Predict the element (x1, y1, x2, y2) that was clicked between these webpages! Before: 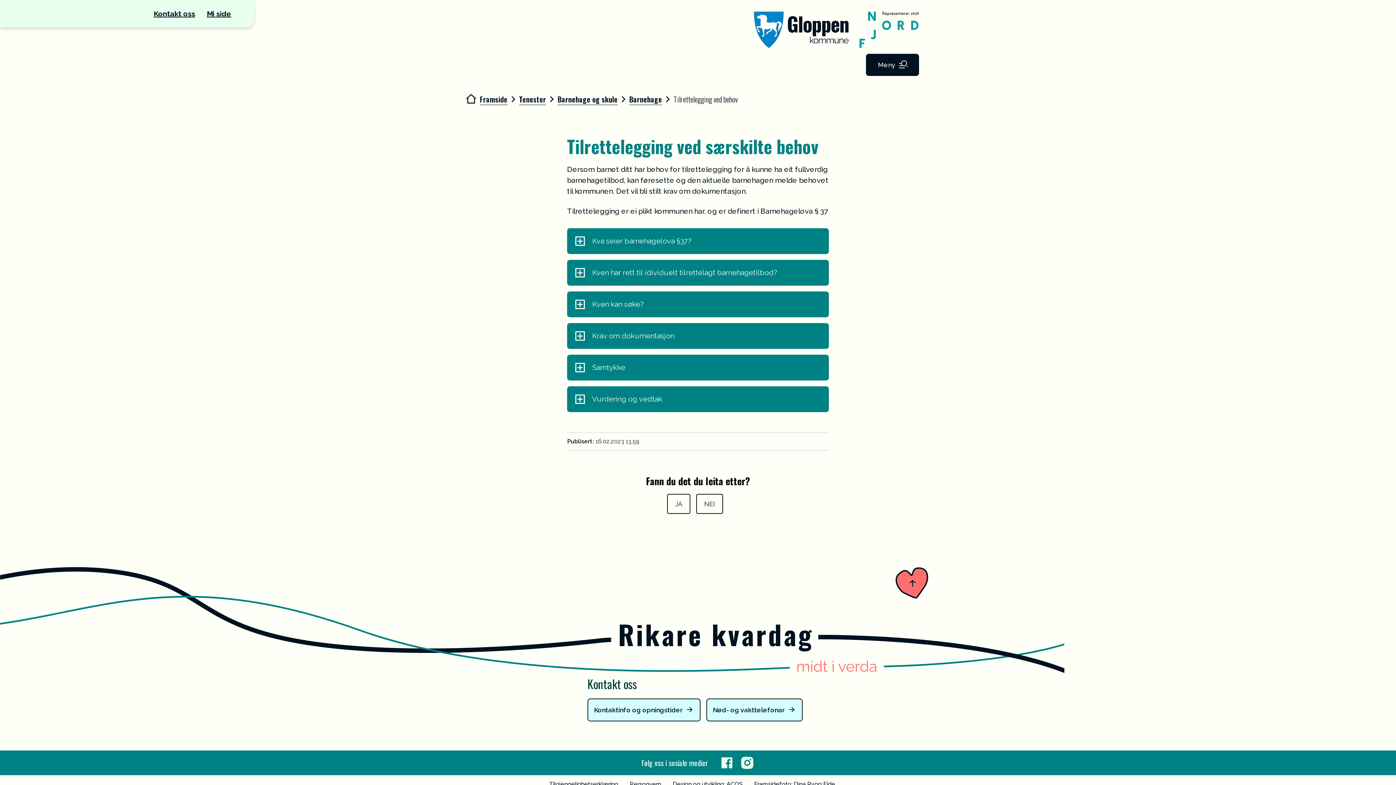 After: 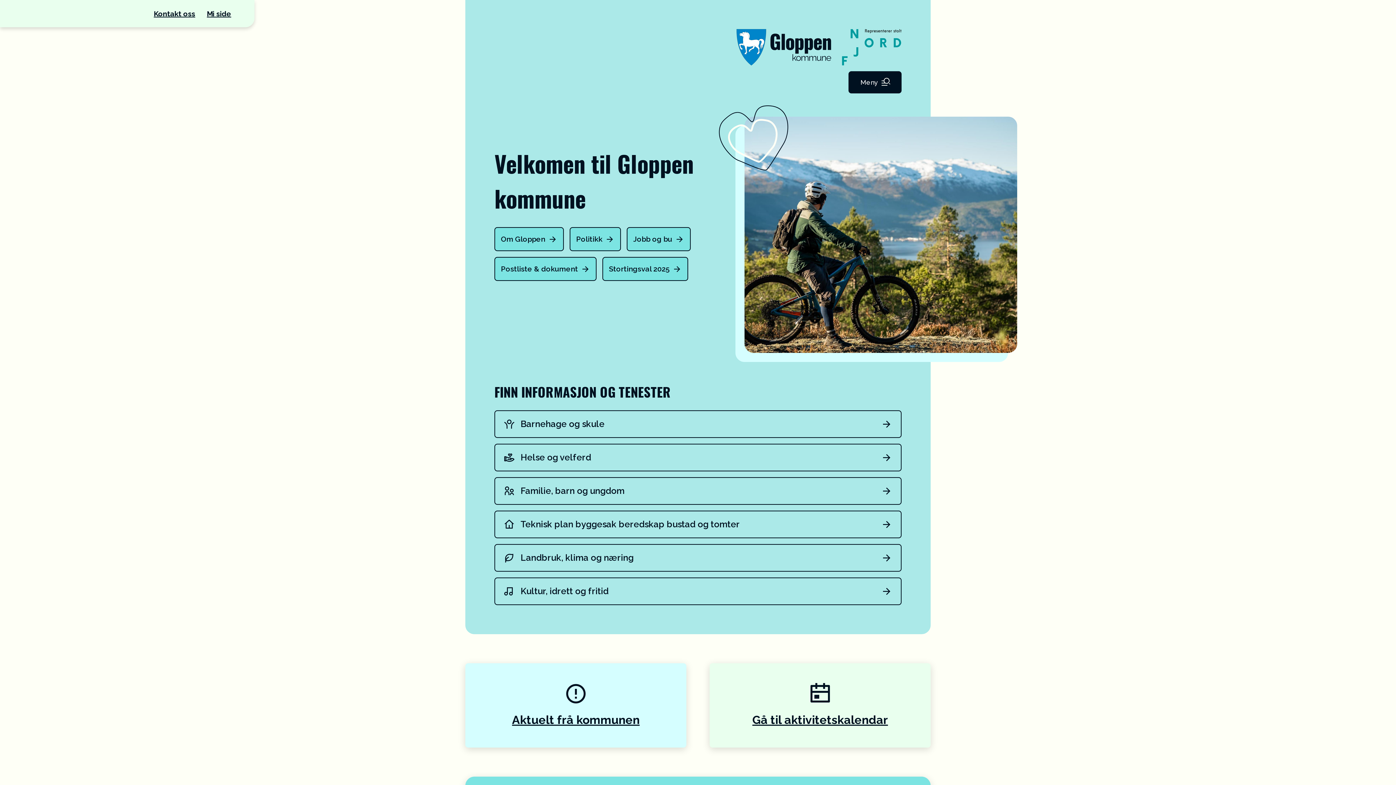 Action: bbox: (754, 780, 835, 787) label: Framsidefoto: Dina Rygg Eide